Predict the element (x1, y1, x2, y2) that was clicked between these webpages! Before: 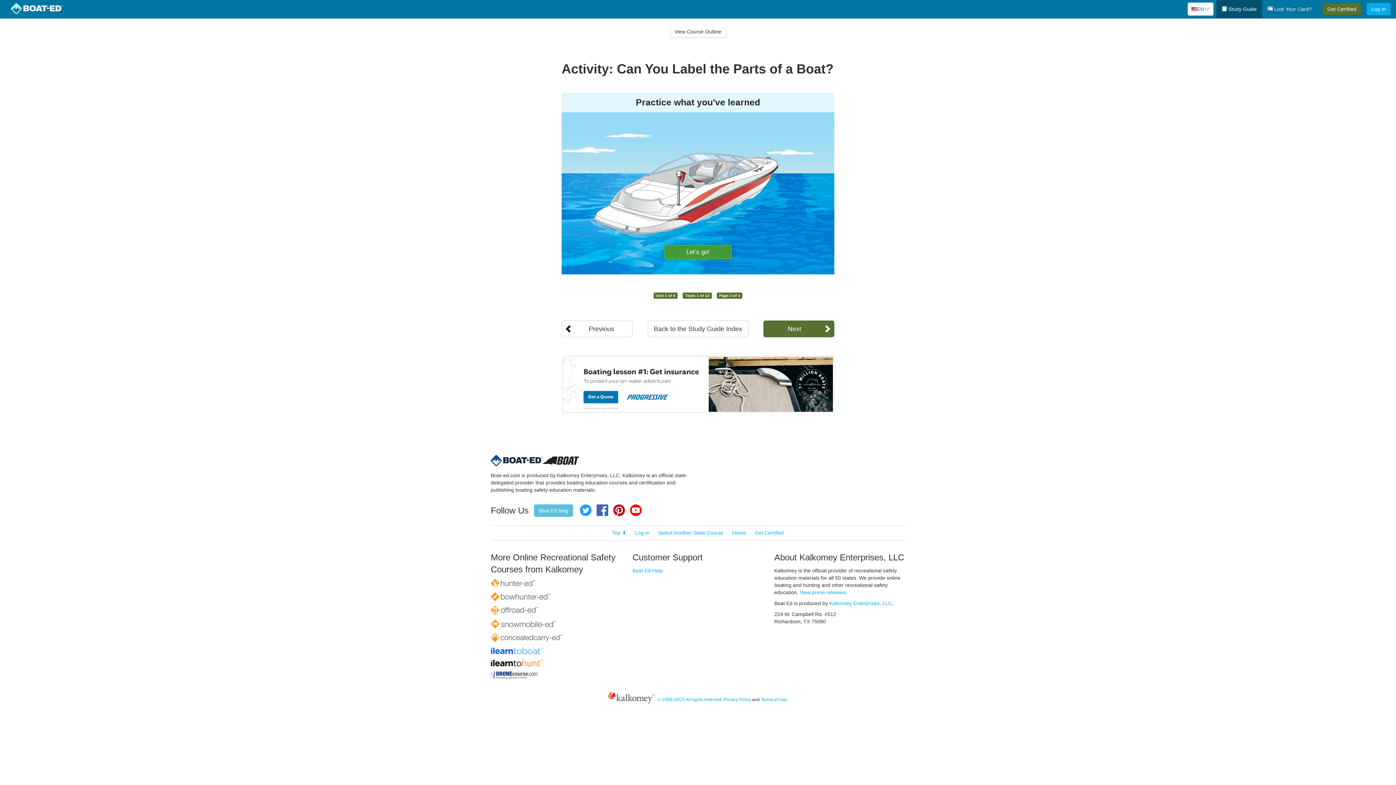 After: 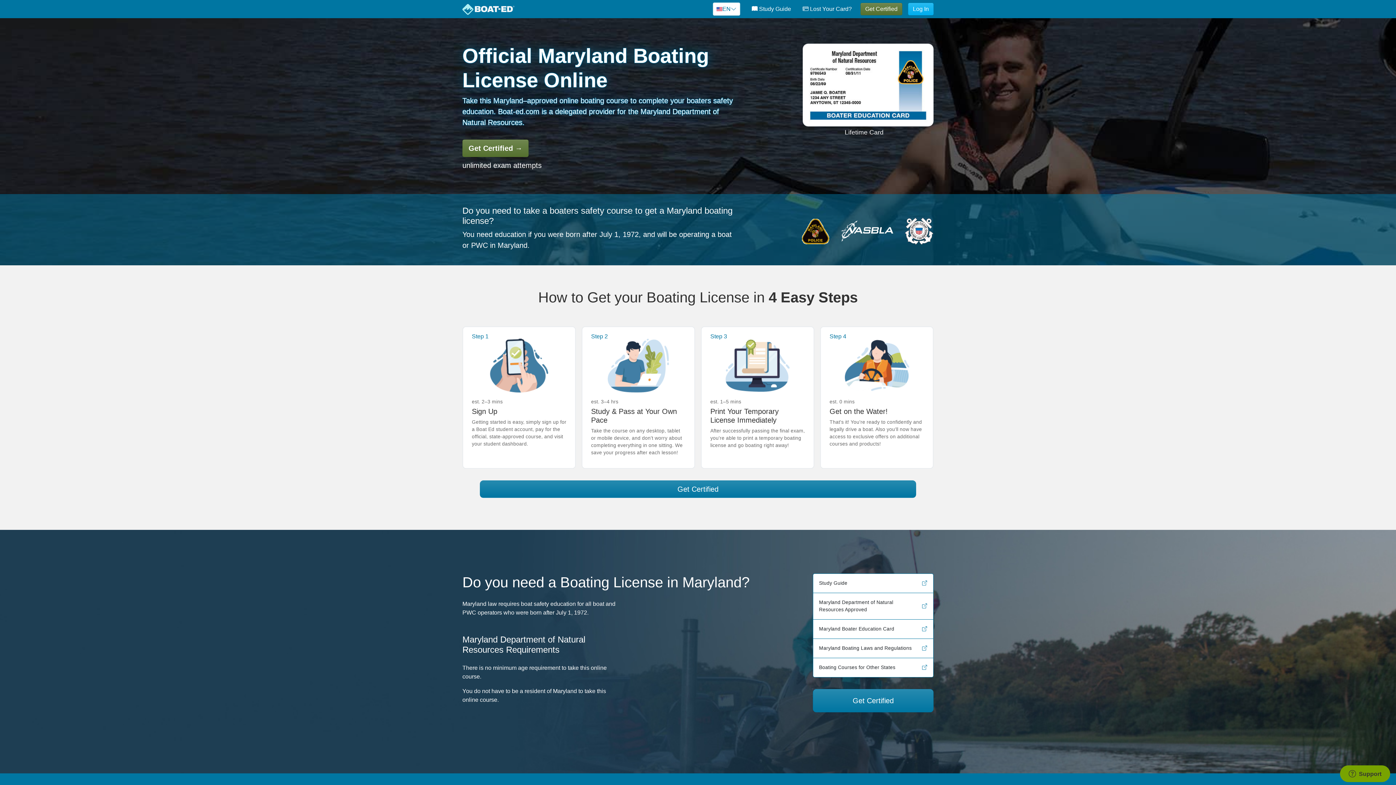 Action: label: Home bbox: (732, 530, 746, 535)